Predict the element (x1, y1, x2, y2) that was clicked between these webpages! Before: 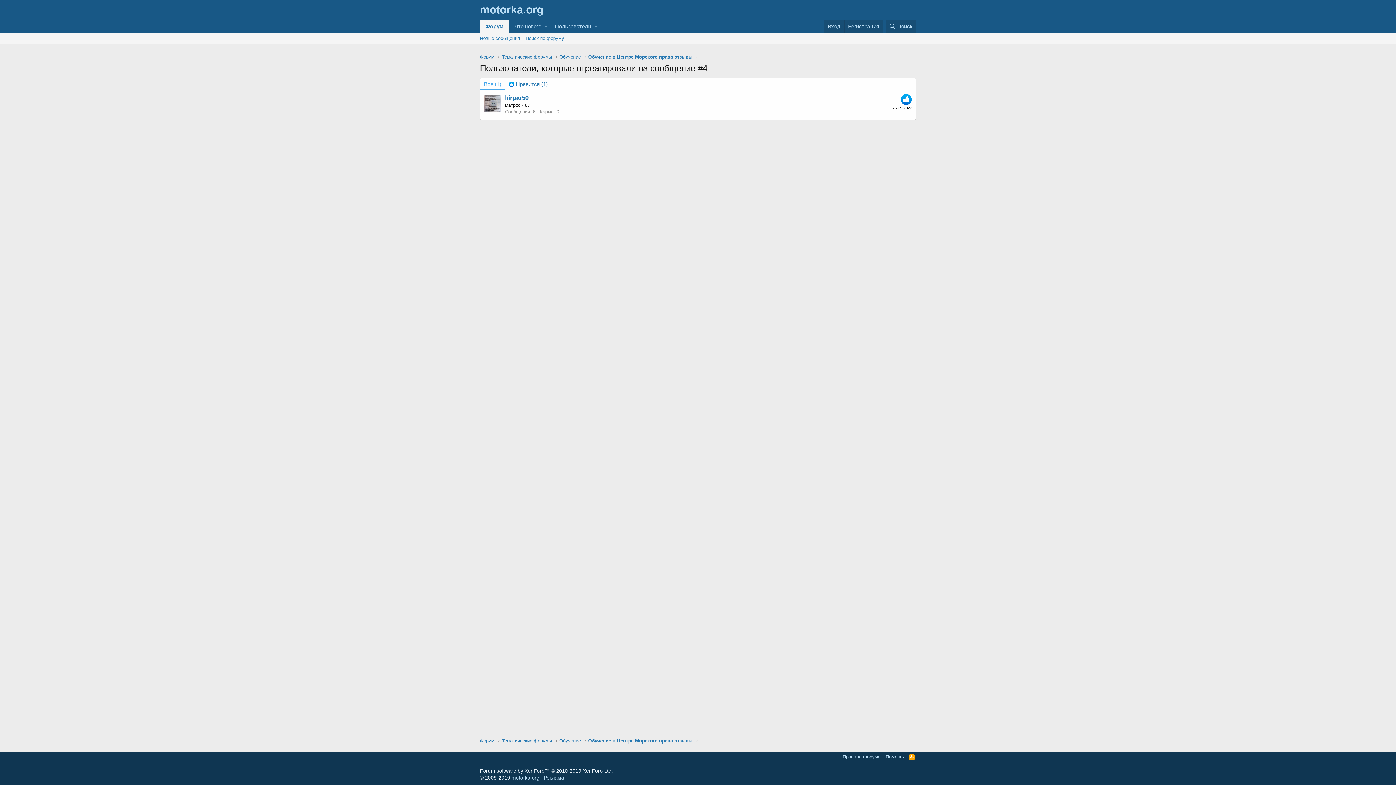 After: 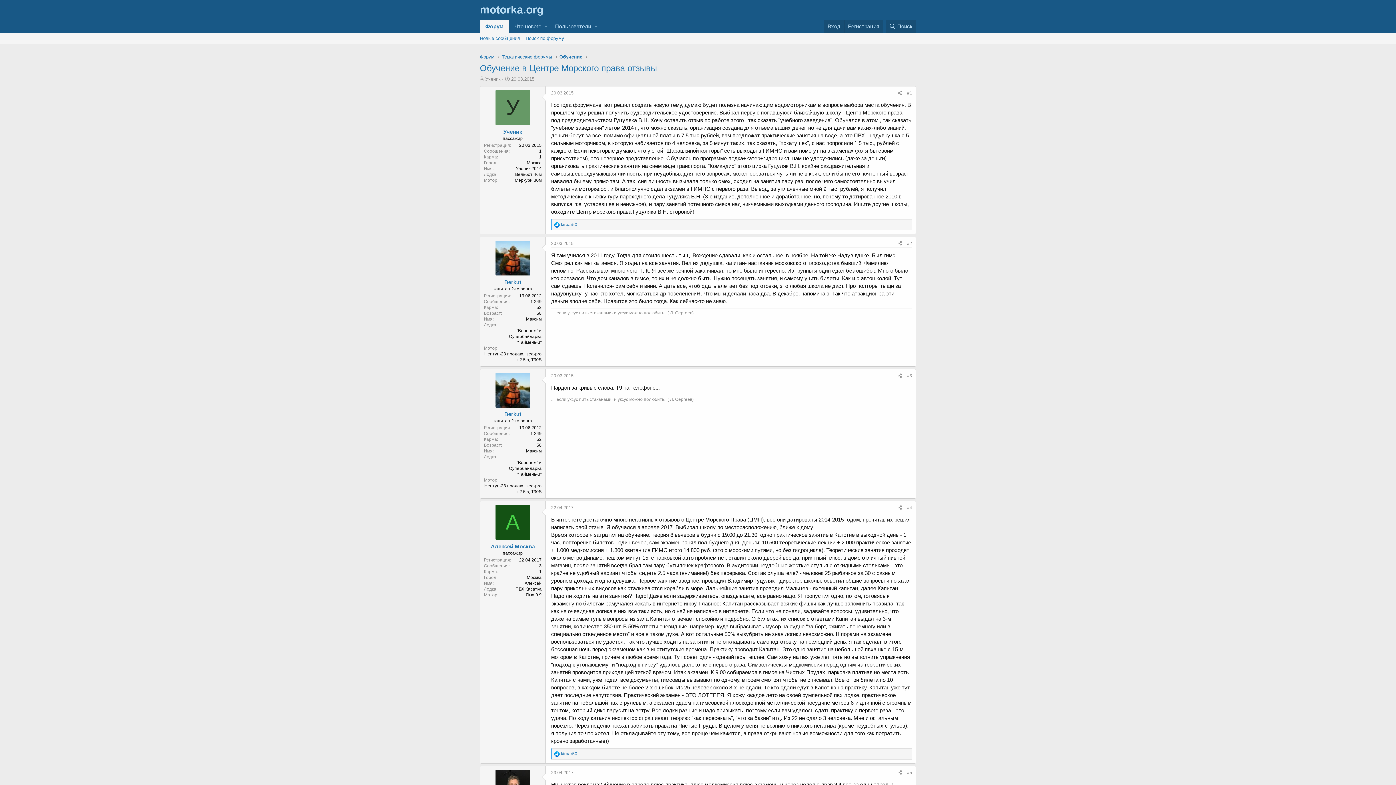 Action: label: Обучение в Центре Морского права отзывы bbox: (588, 53, 692, 60)